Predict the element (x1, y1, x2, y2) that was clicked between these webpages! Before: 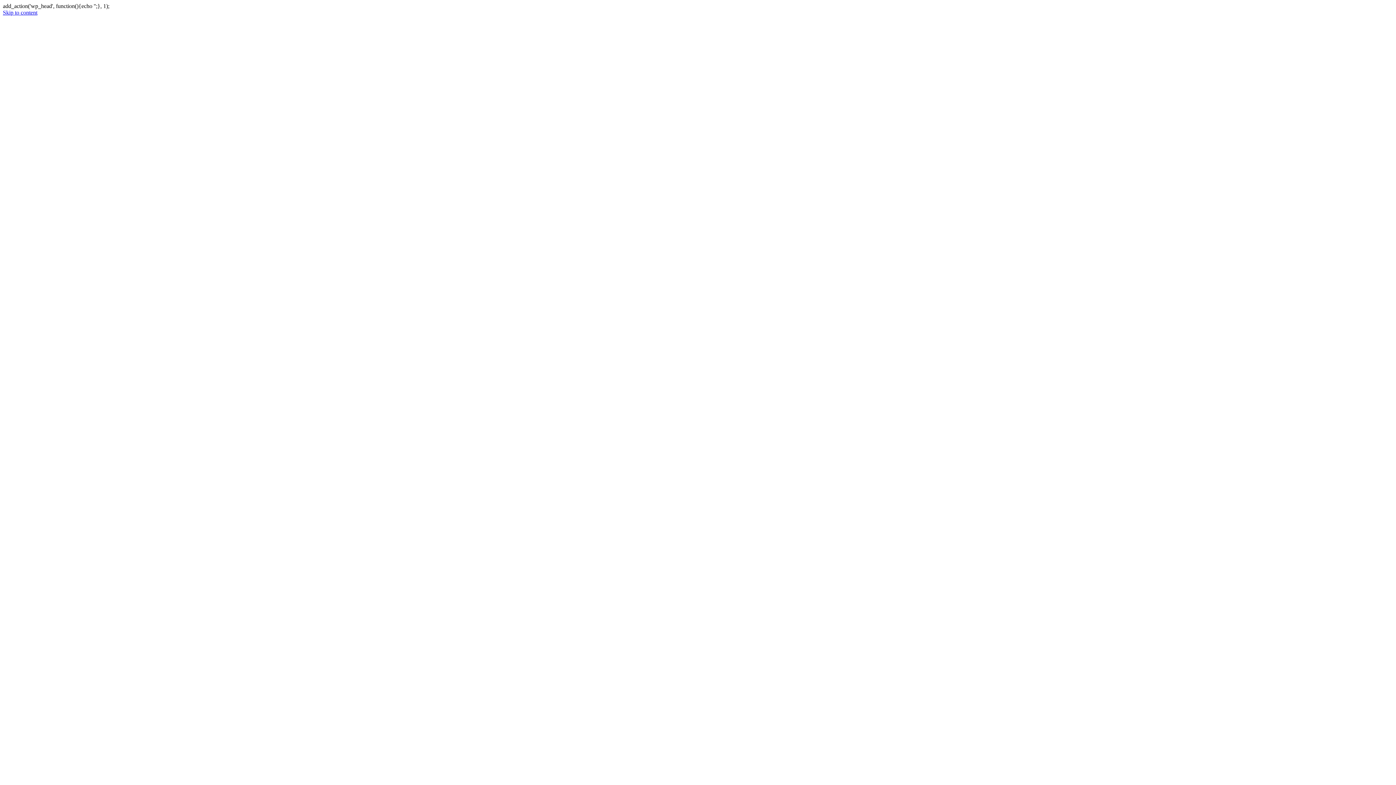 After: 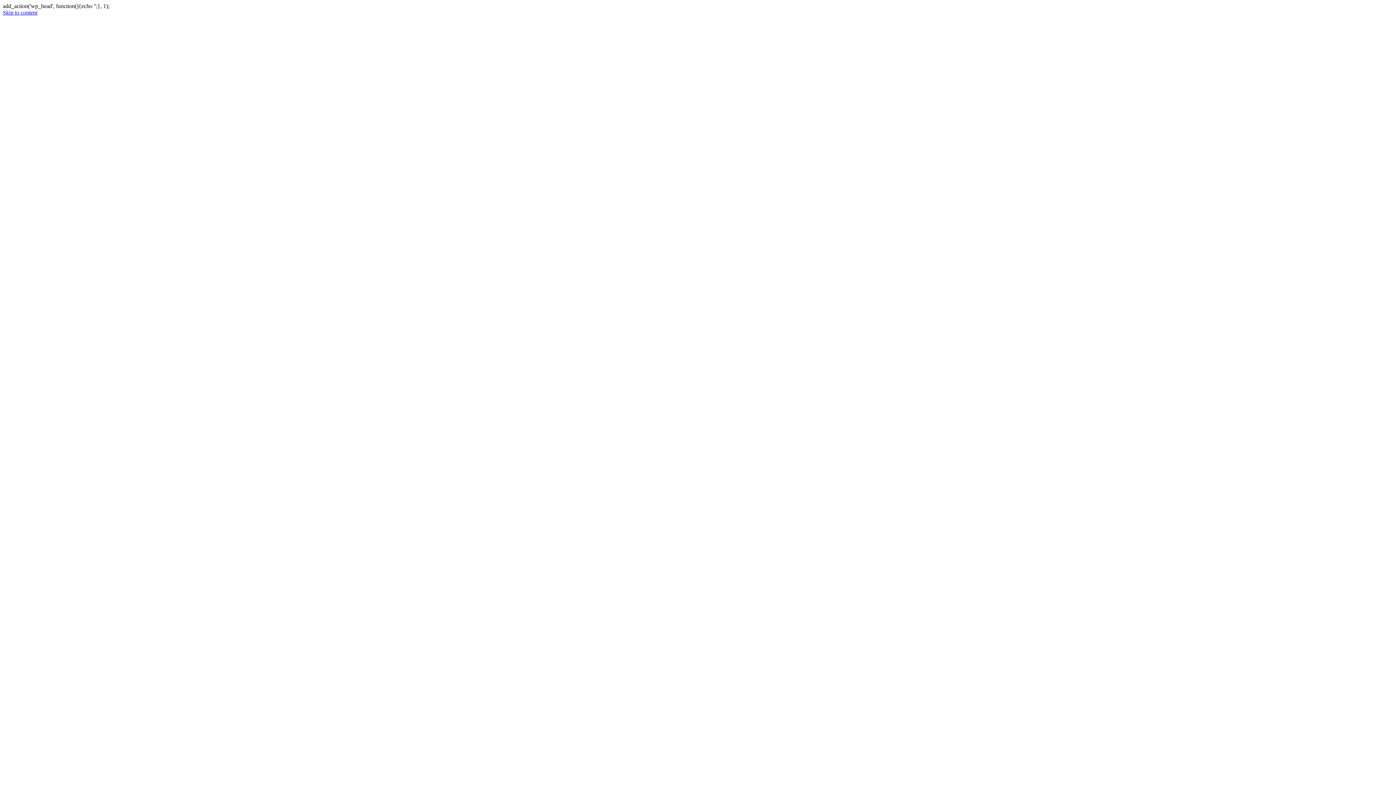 Action: label: Skip to content bbox: (2, 9, 37, 15)